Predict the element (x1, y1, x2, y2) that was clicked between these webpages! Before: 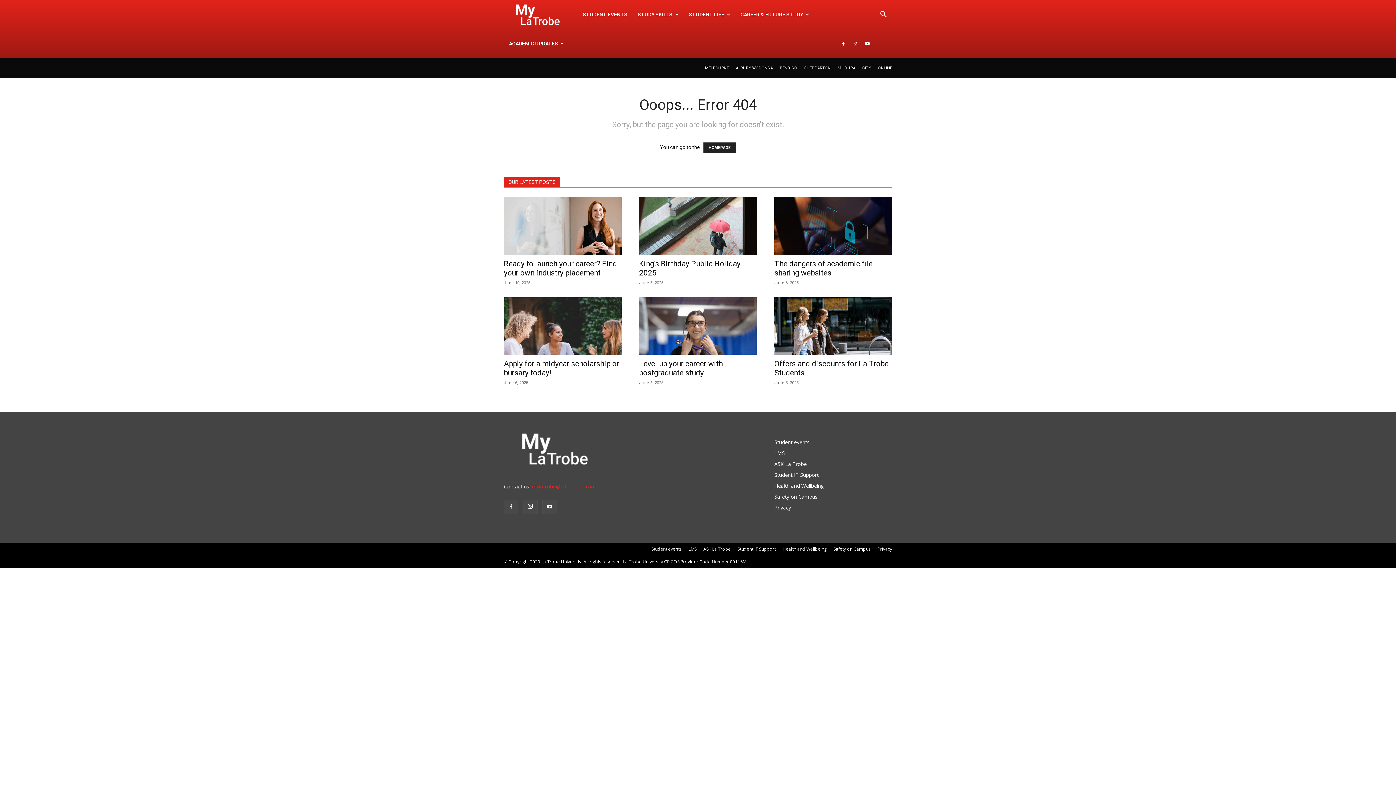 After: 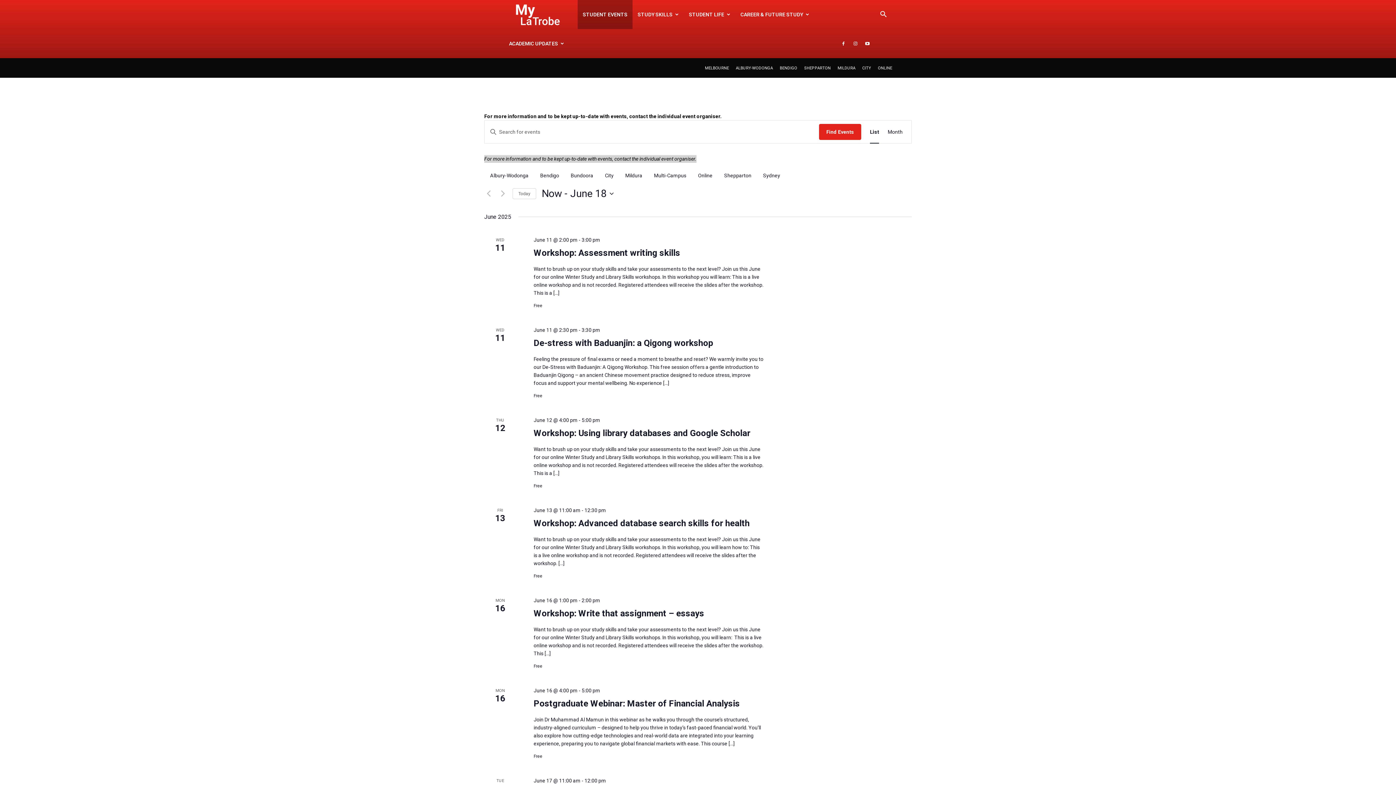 Action: label: Student events bbox: (774, 410, 809, 417)